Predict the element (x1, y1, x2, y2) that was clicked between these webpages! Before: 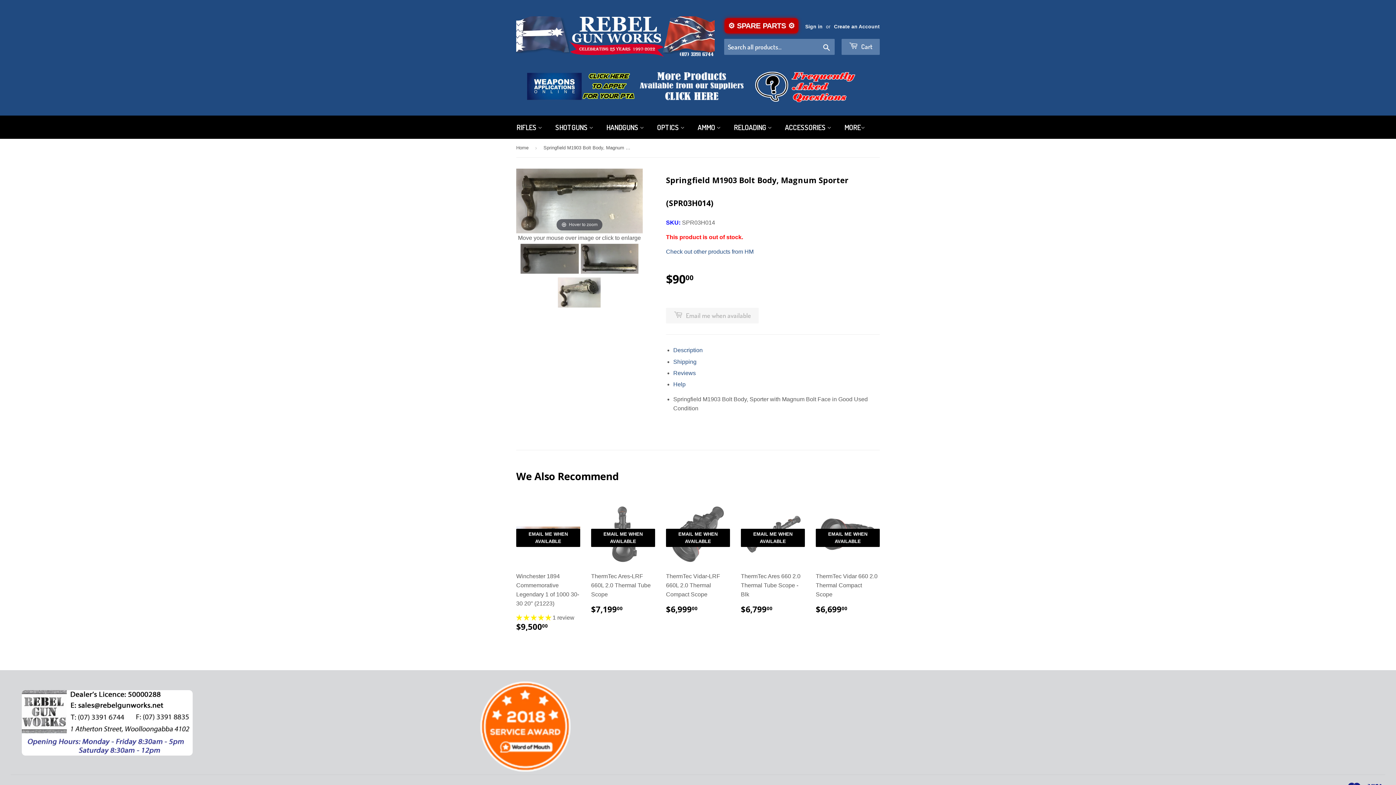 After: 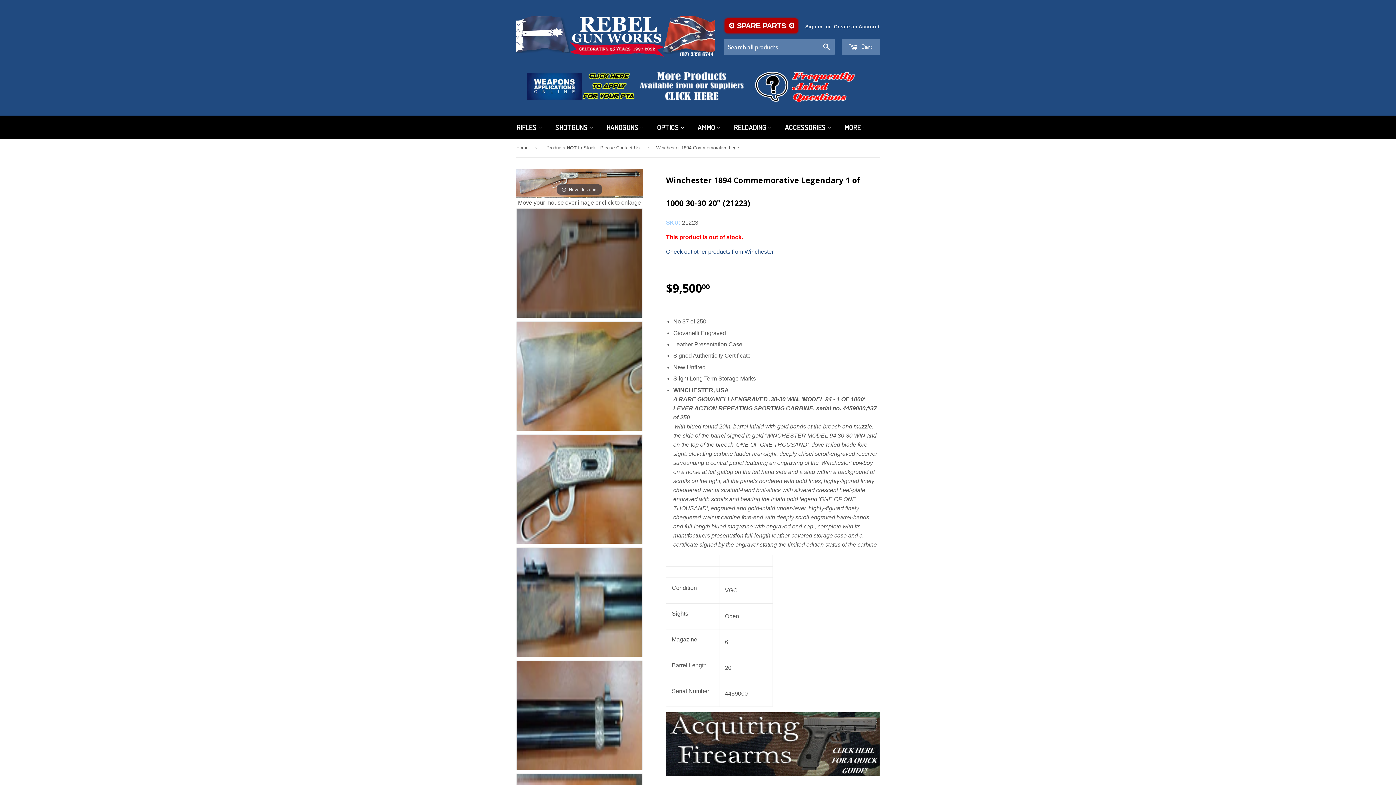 Action: label: EMAIL ME WHEN AVAILABLE

Winchester 1894 Commemorative Legendary 1 of 1000 30-30 20" (21223)

 1 review
$9,50000 bbox: (516, 502, 580, 637)